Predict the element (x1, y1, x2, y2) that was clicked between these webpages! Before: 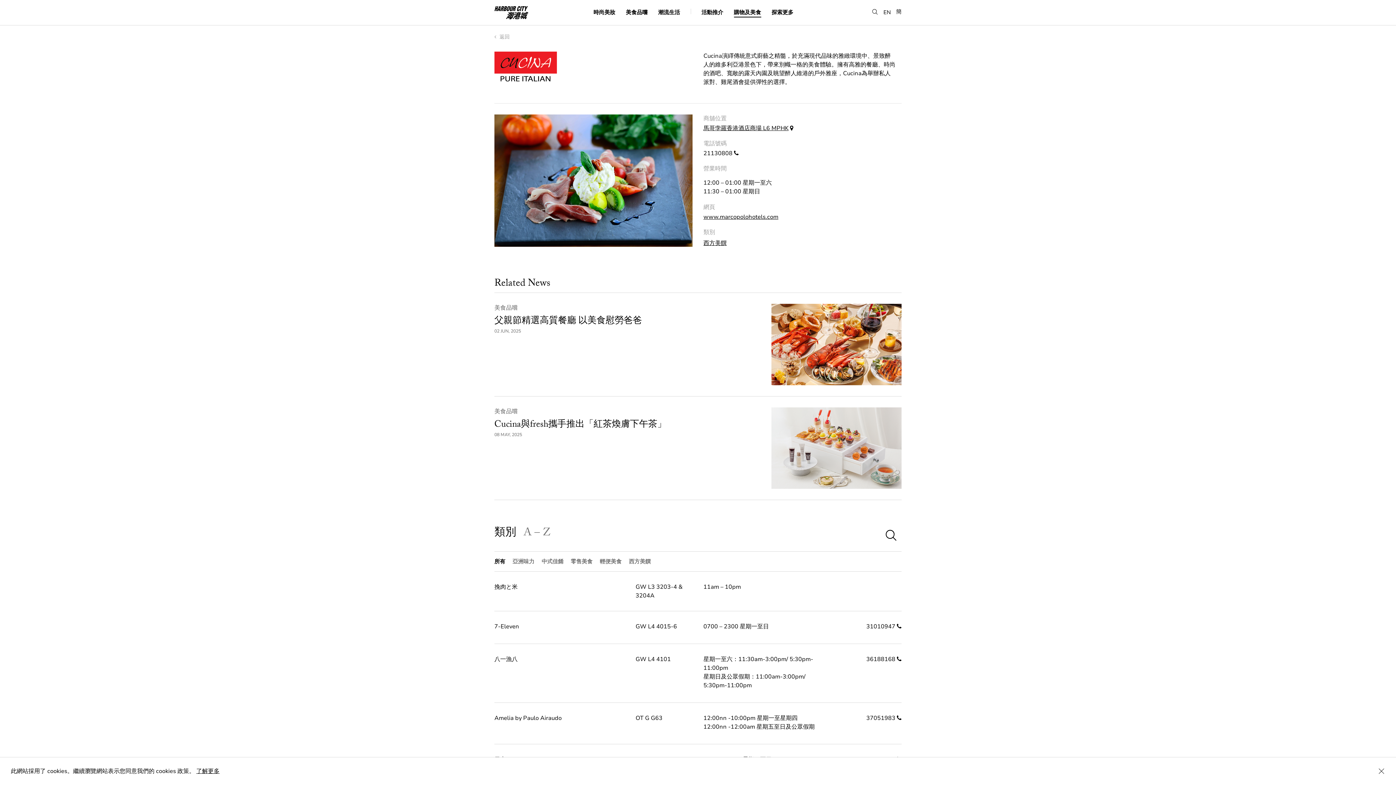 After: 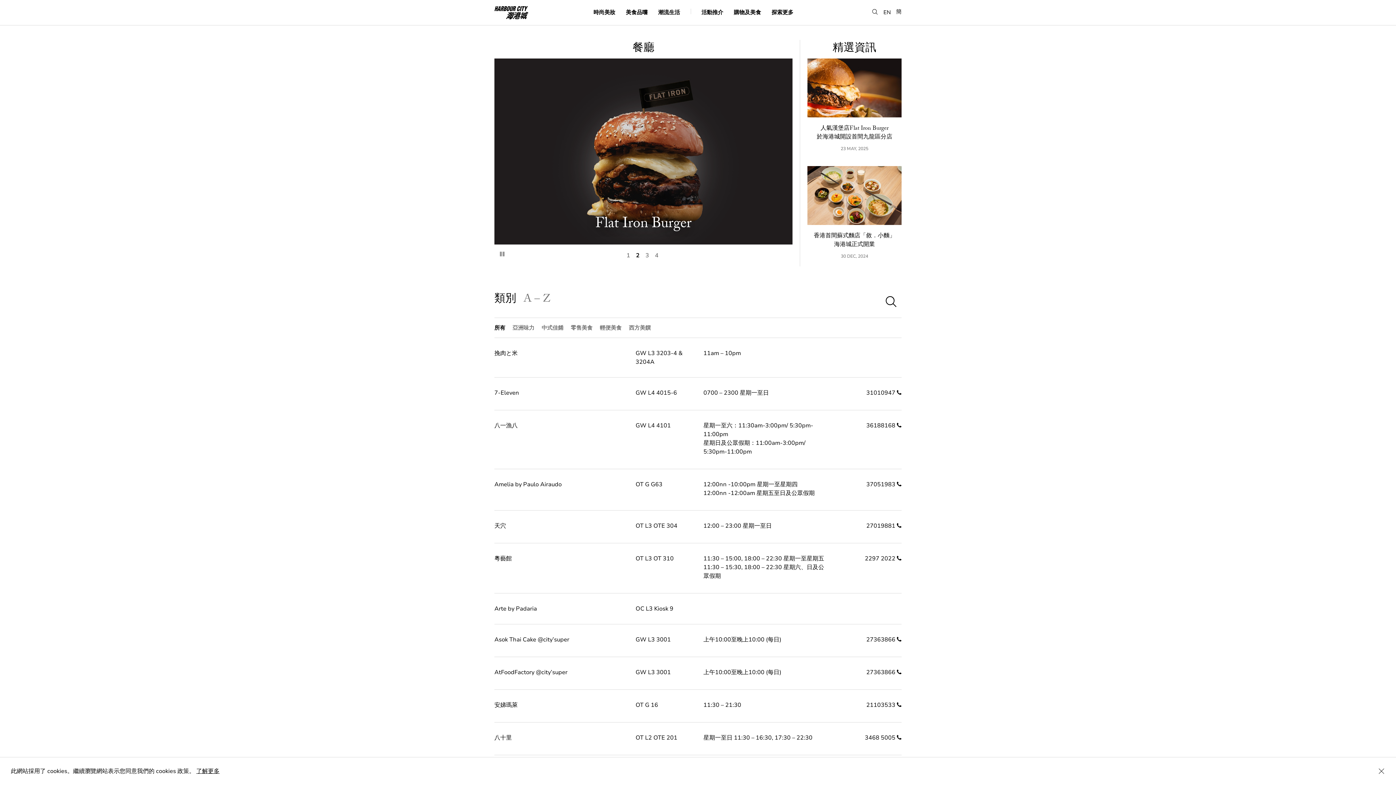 Action: label: back to index bbox: (494, 33, 509, 40)